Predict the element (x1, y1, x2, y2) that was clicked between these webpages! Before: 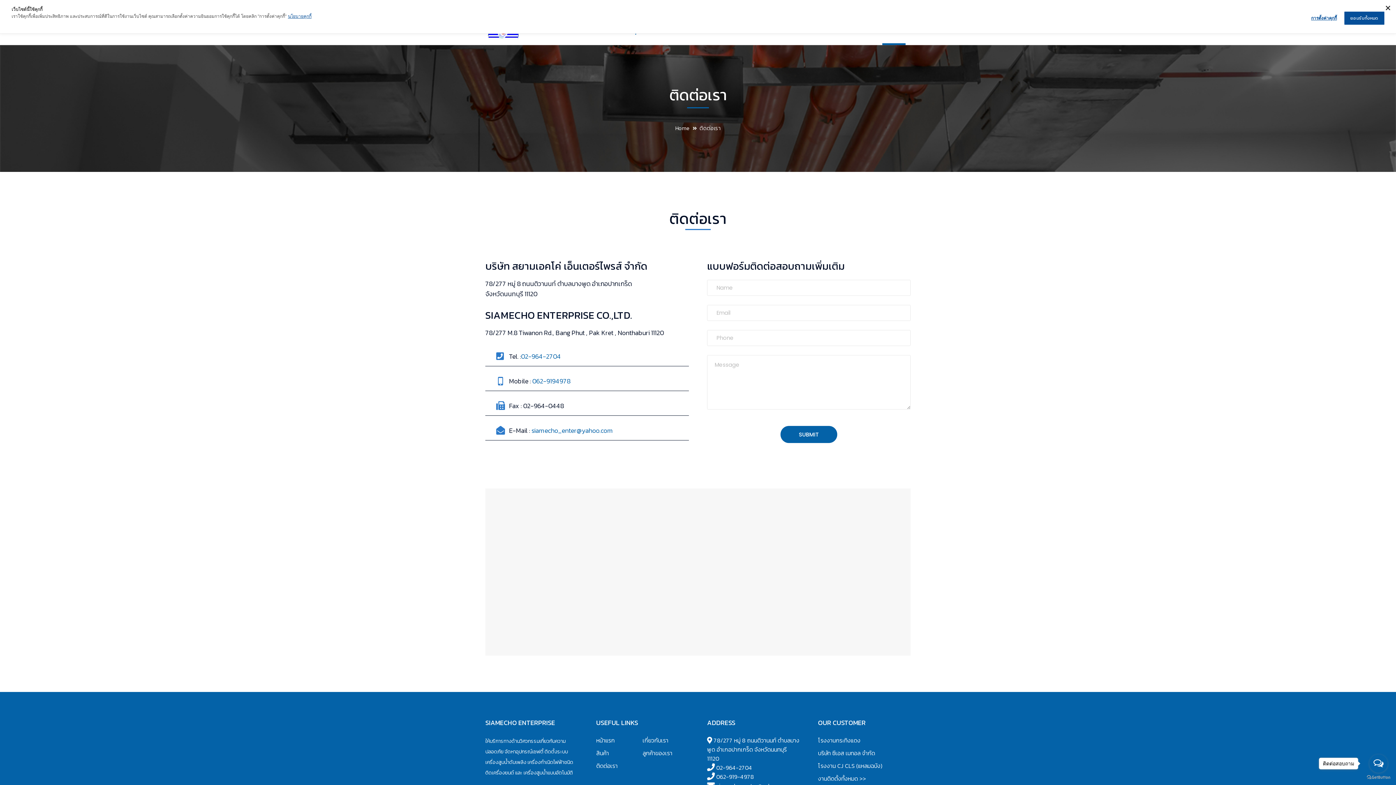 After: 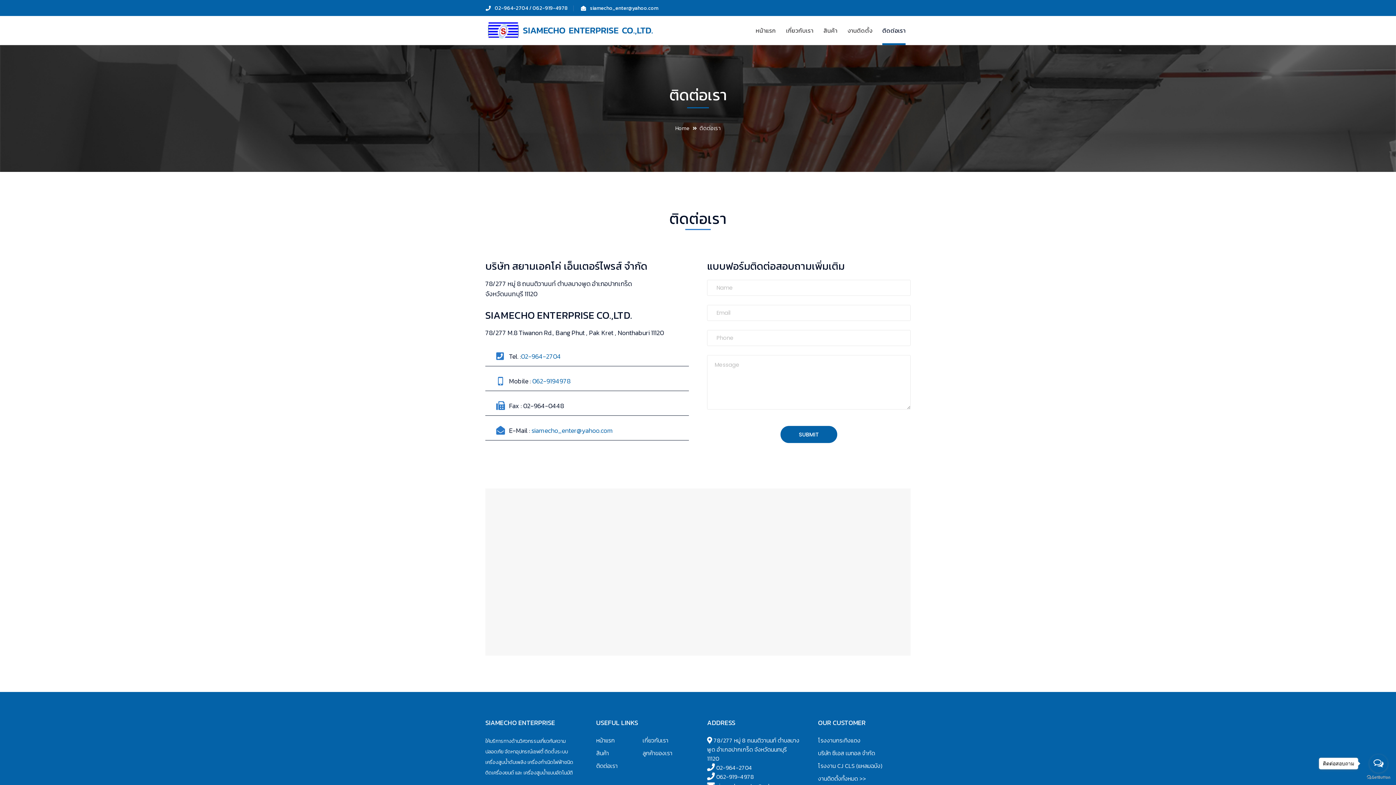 Action: bbox: (1386, 5, 1390, 10)